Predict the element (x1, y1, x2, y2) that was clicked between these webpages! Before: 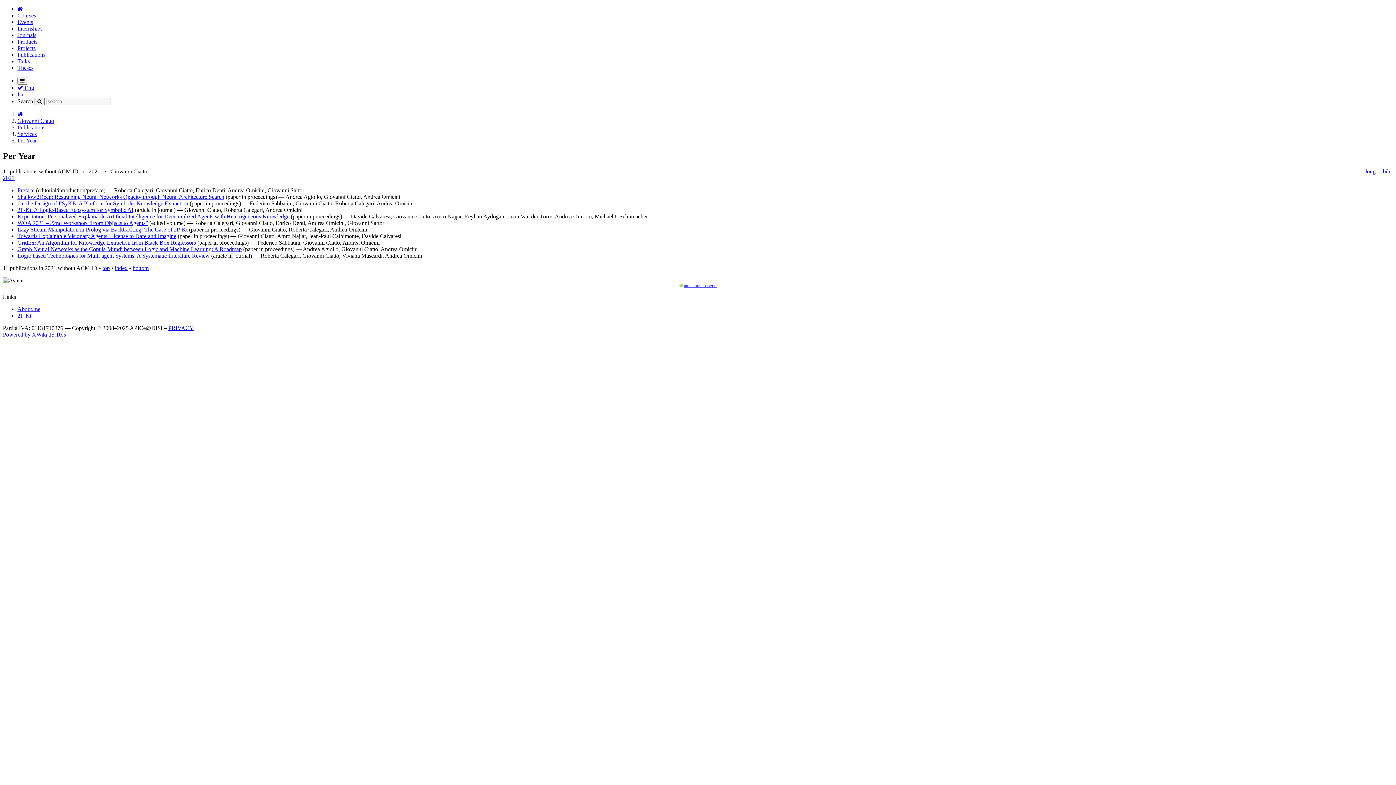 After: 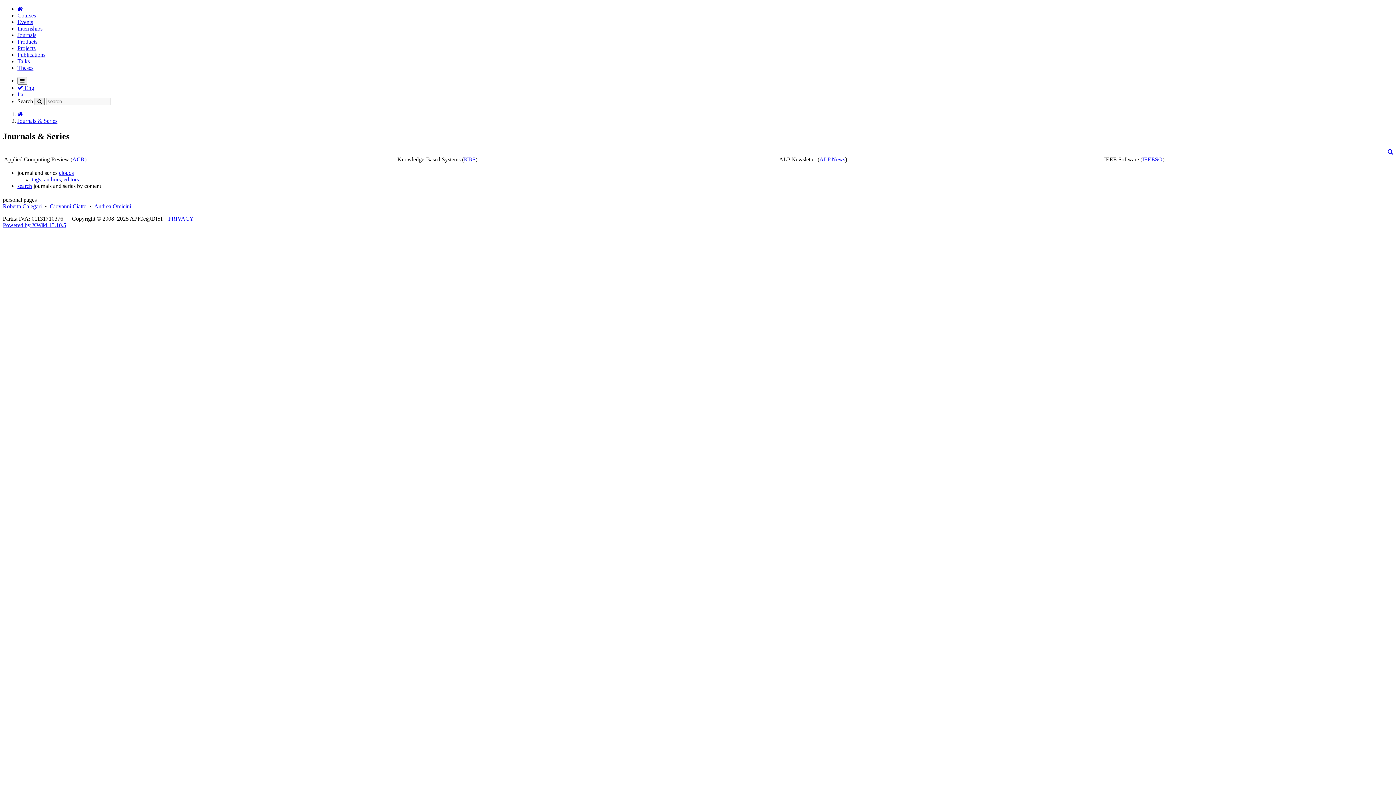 Action: label: Journals bbox: (17, 32, 36, 38)